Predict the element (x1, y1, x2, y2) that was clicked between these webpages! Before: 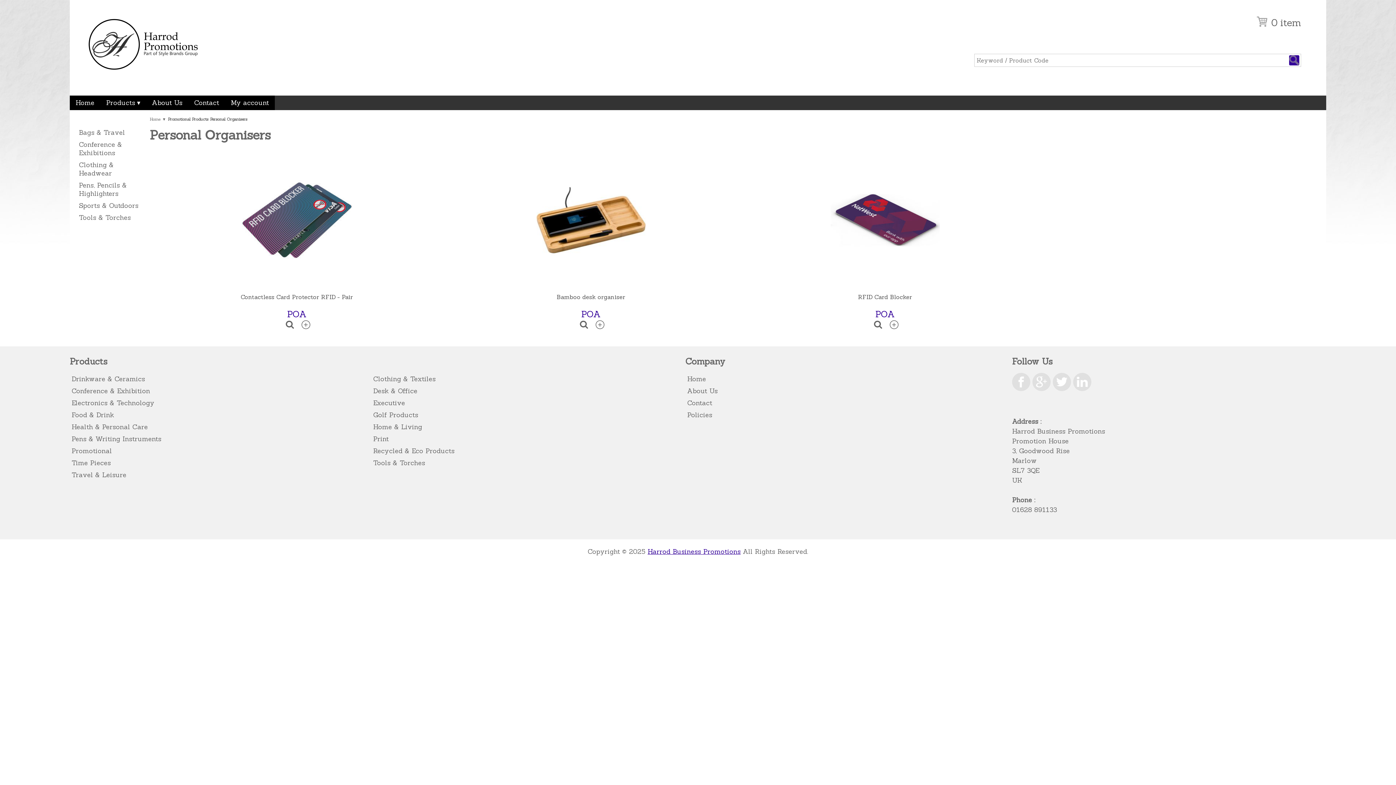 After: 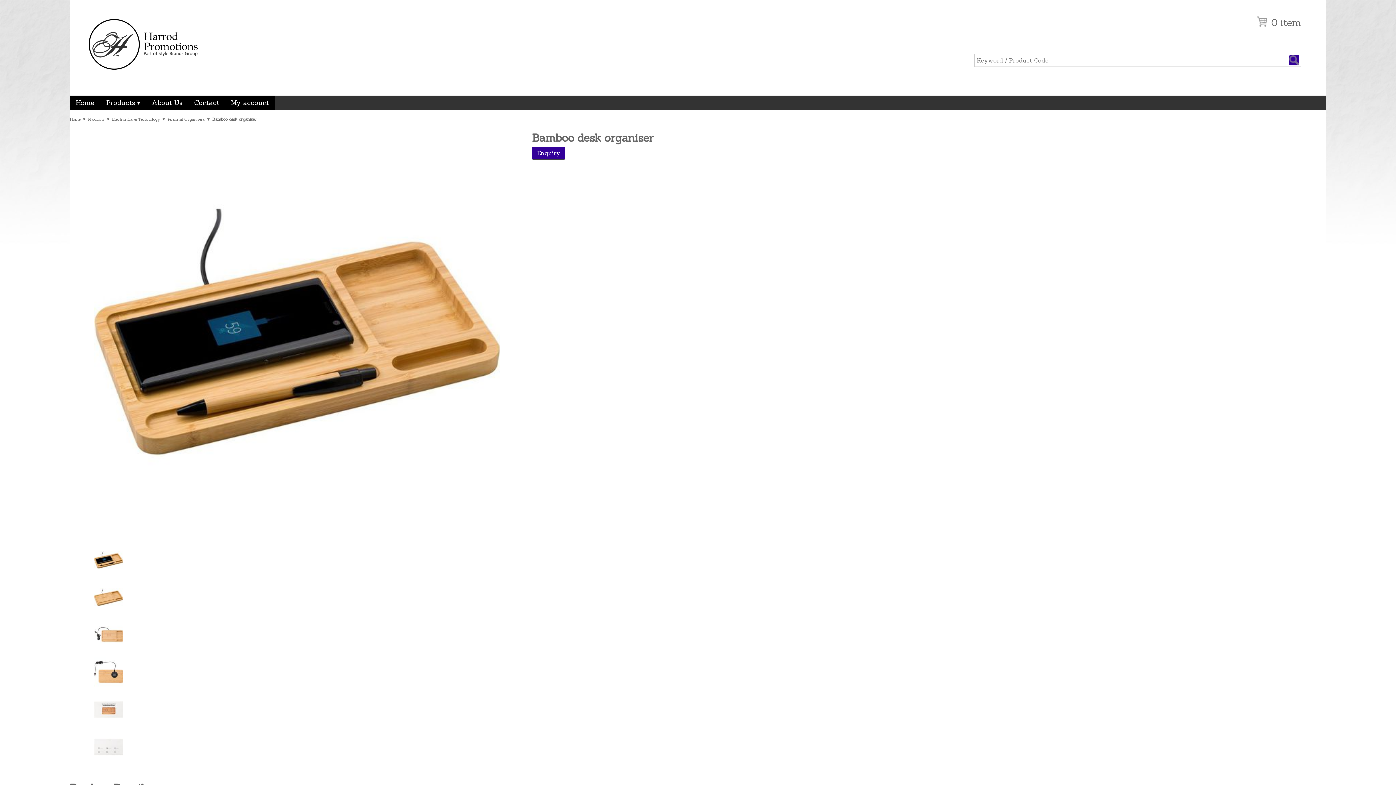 Action: bbox: (505, 165, 677, 274)